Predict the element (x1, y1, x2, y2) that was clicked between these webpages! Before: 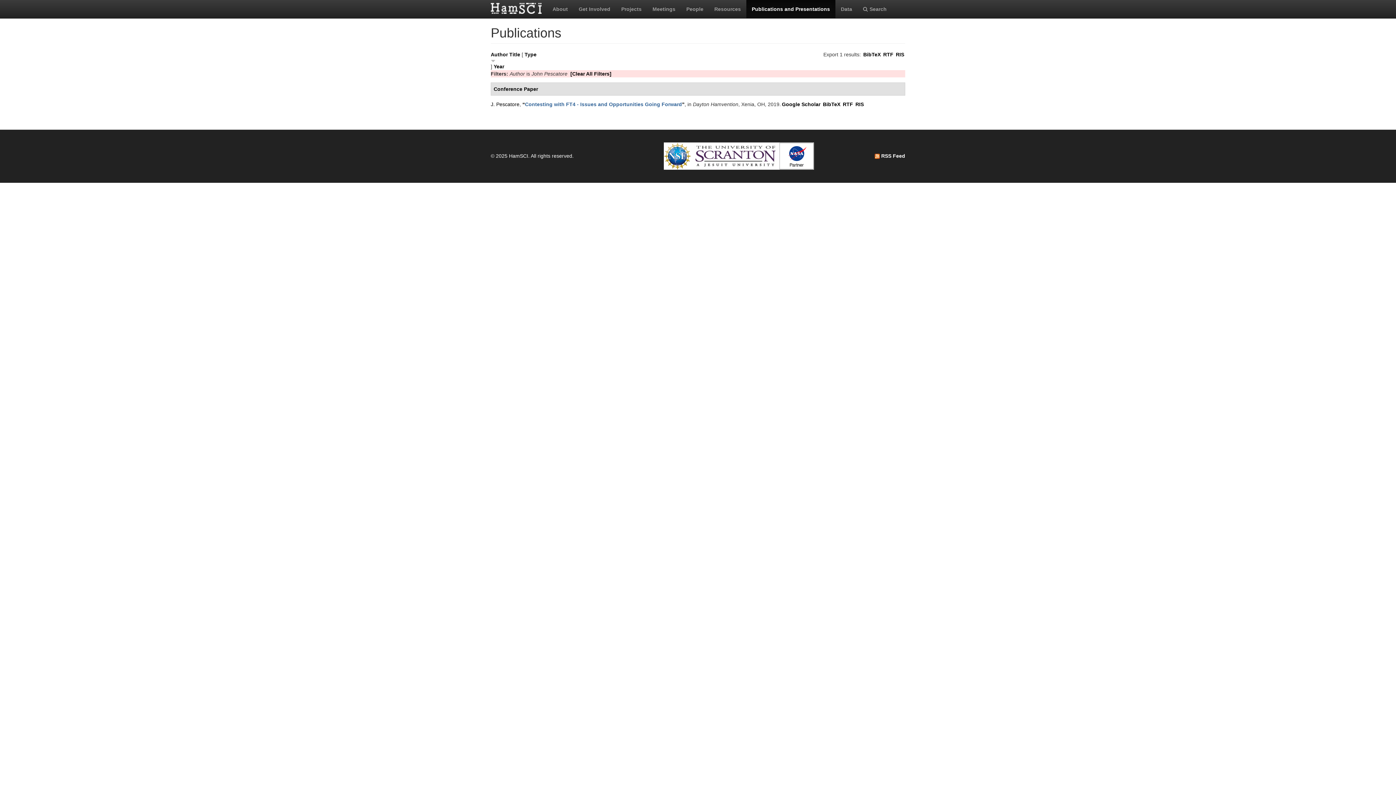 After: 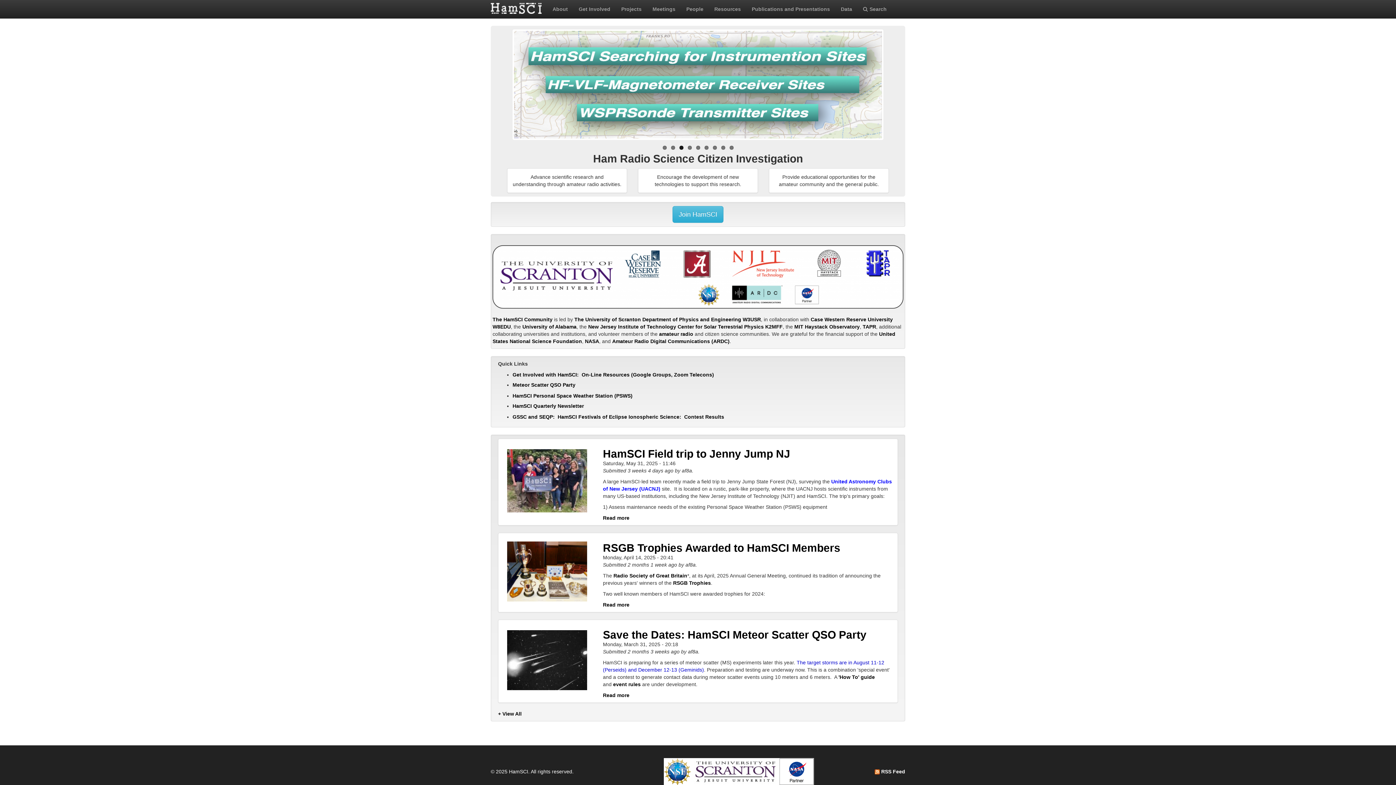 Action: bbox: (490, 2, 547, 13)